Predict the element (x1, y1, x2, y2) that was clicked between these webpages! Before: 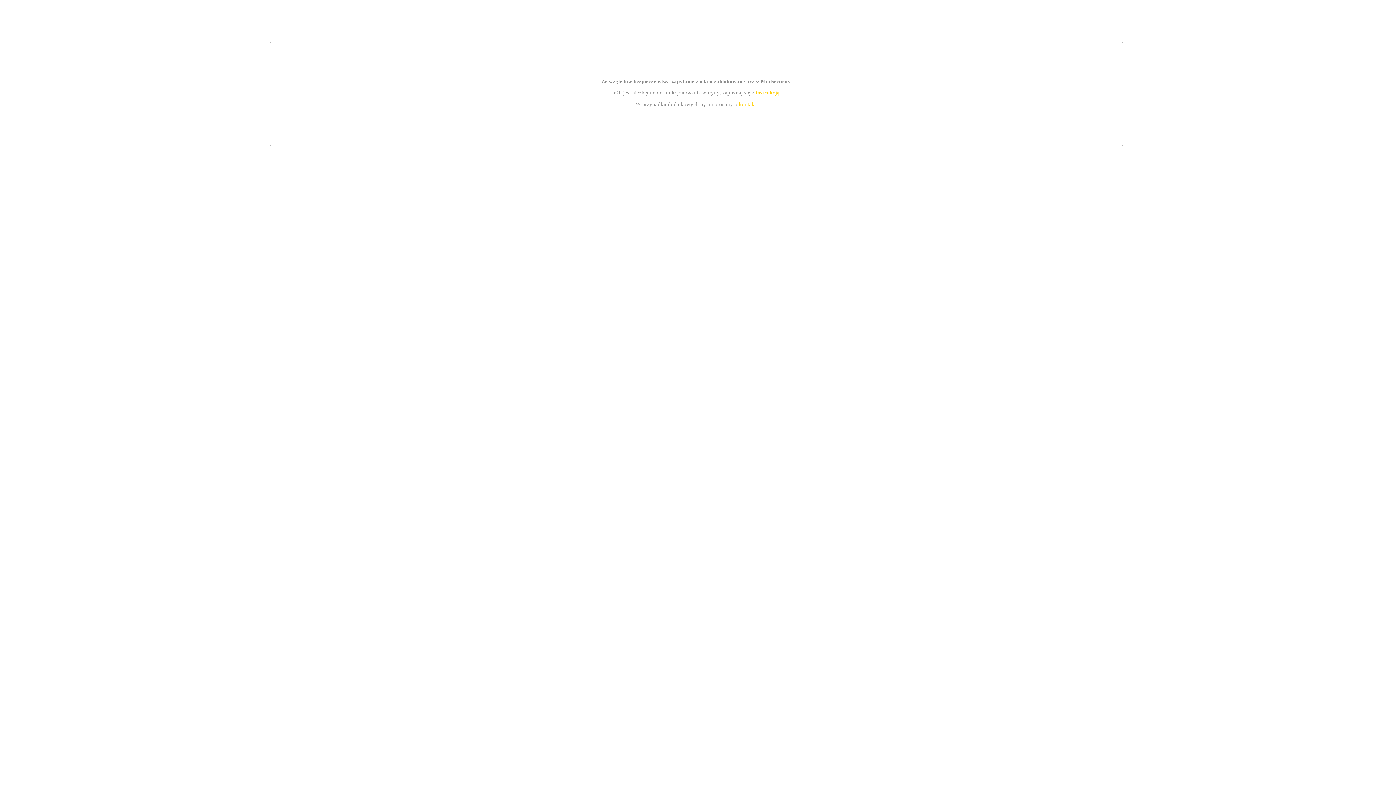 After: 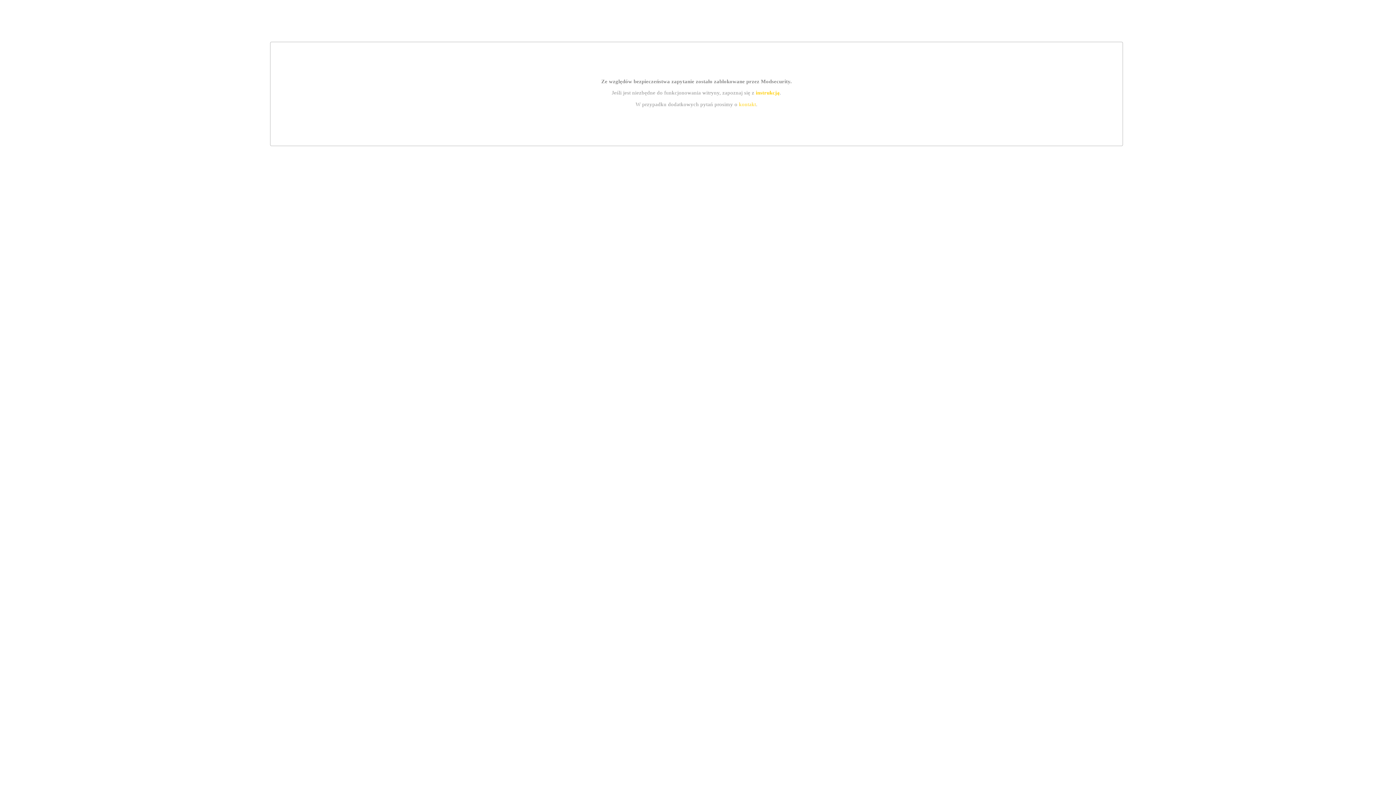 Action: bbox: (755, 89, 779, 95) label: instrukcją